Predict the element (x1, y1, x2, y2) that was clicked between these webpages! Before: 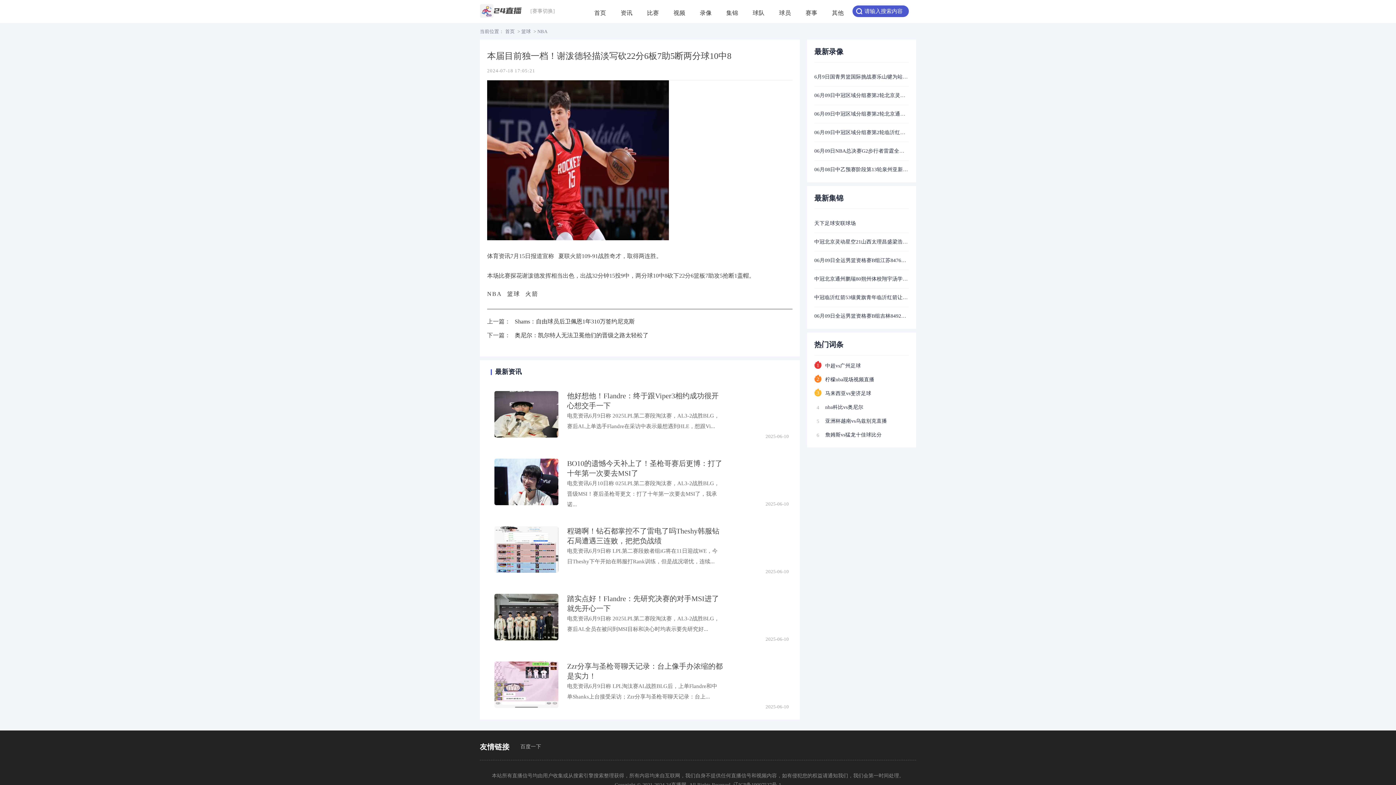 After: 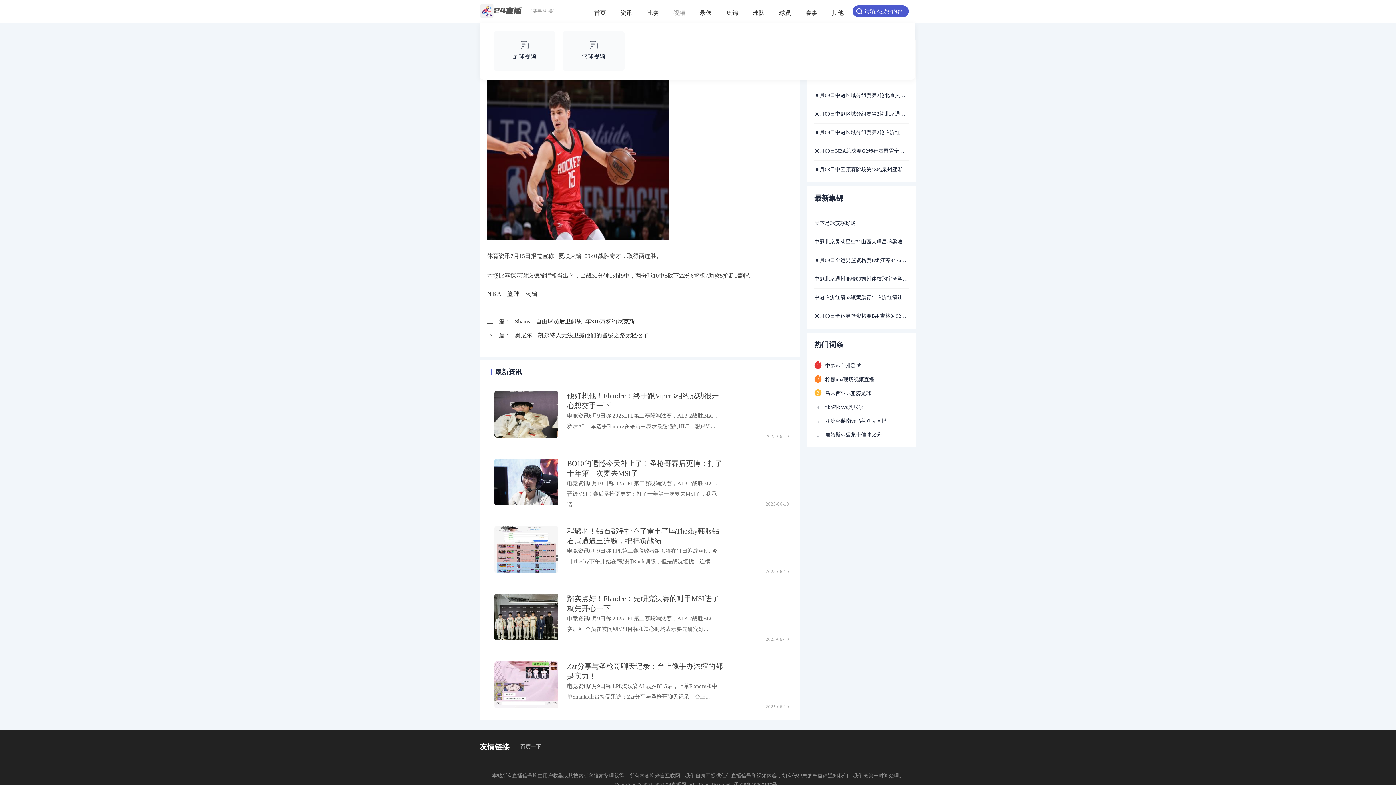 Action: label: 视频 bbox: (673, 8, 685, 22)